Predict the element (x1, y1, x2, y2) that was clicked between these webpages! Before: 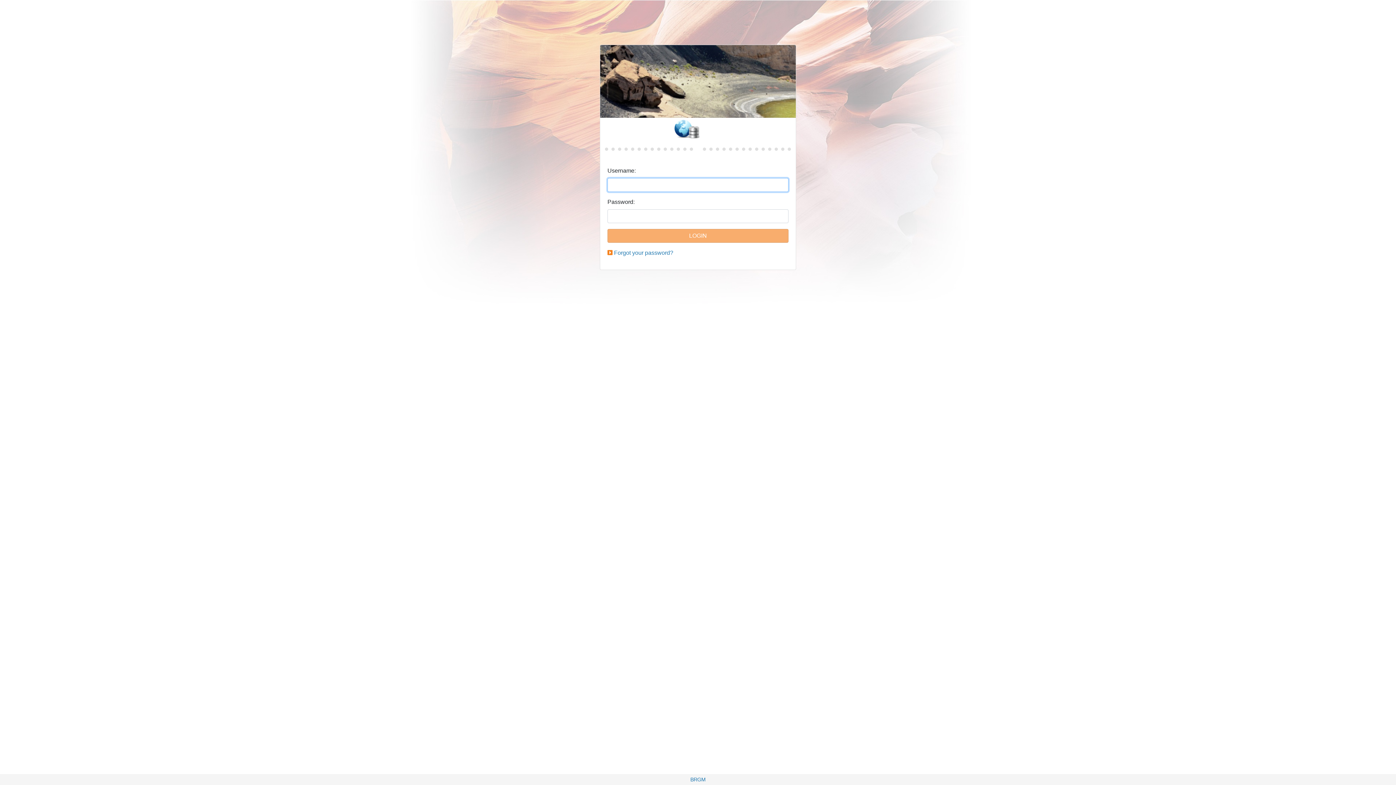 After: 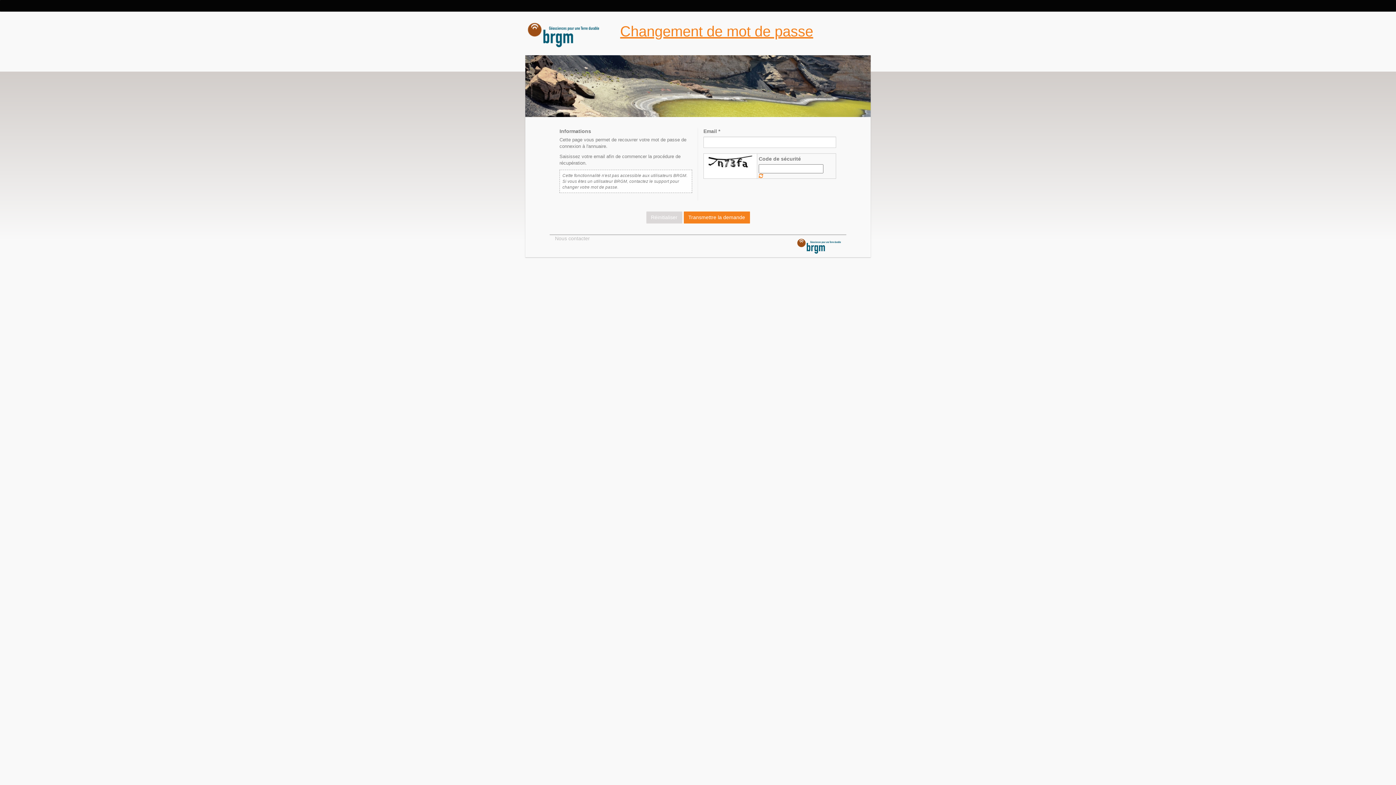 Action: bbox: (614, 249, 673, 256) label: Forgot your password?